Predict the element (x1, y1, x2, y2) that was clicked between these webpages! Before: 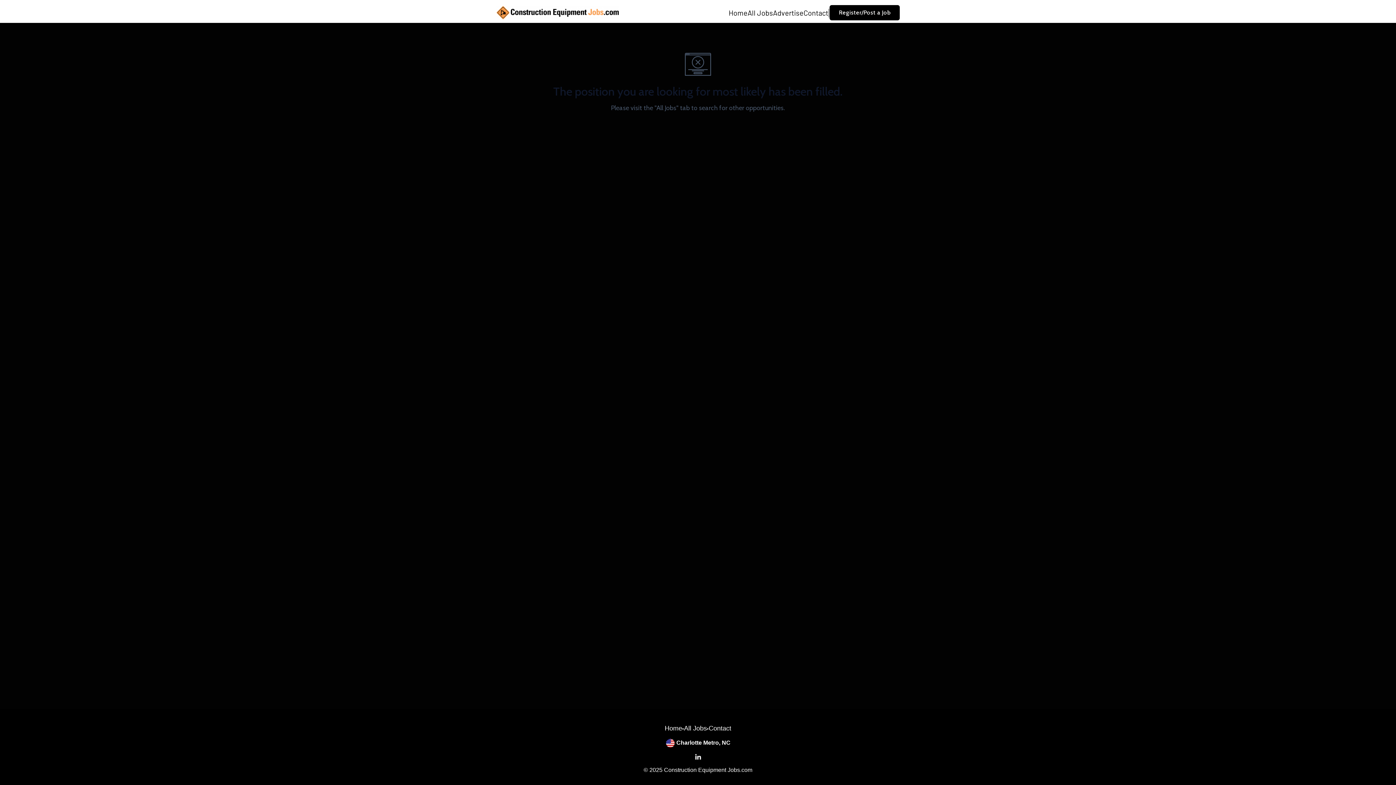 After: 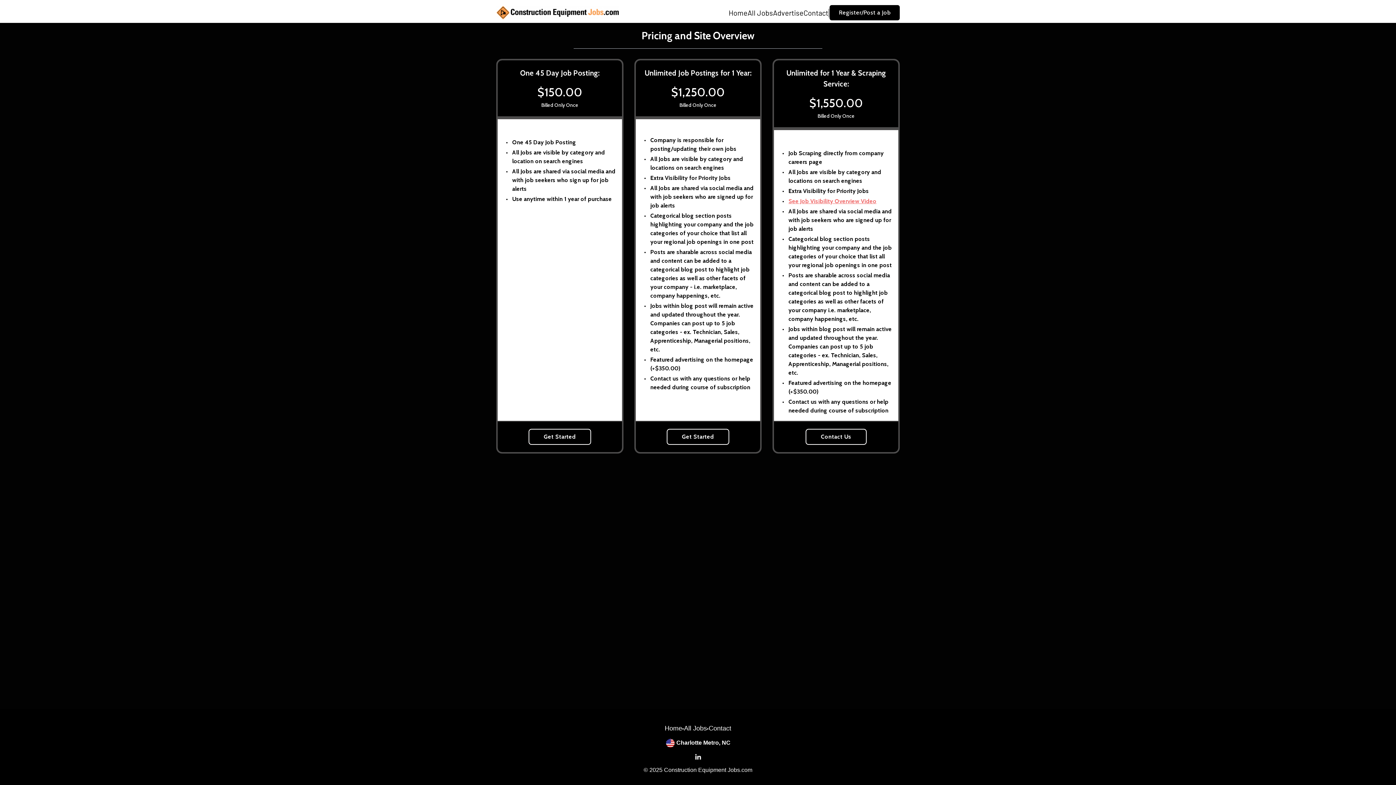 Action: label: Advertise bbox: (773, 7, 803, 18)